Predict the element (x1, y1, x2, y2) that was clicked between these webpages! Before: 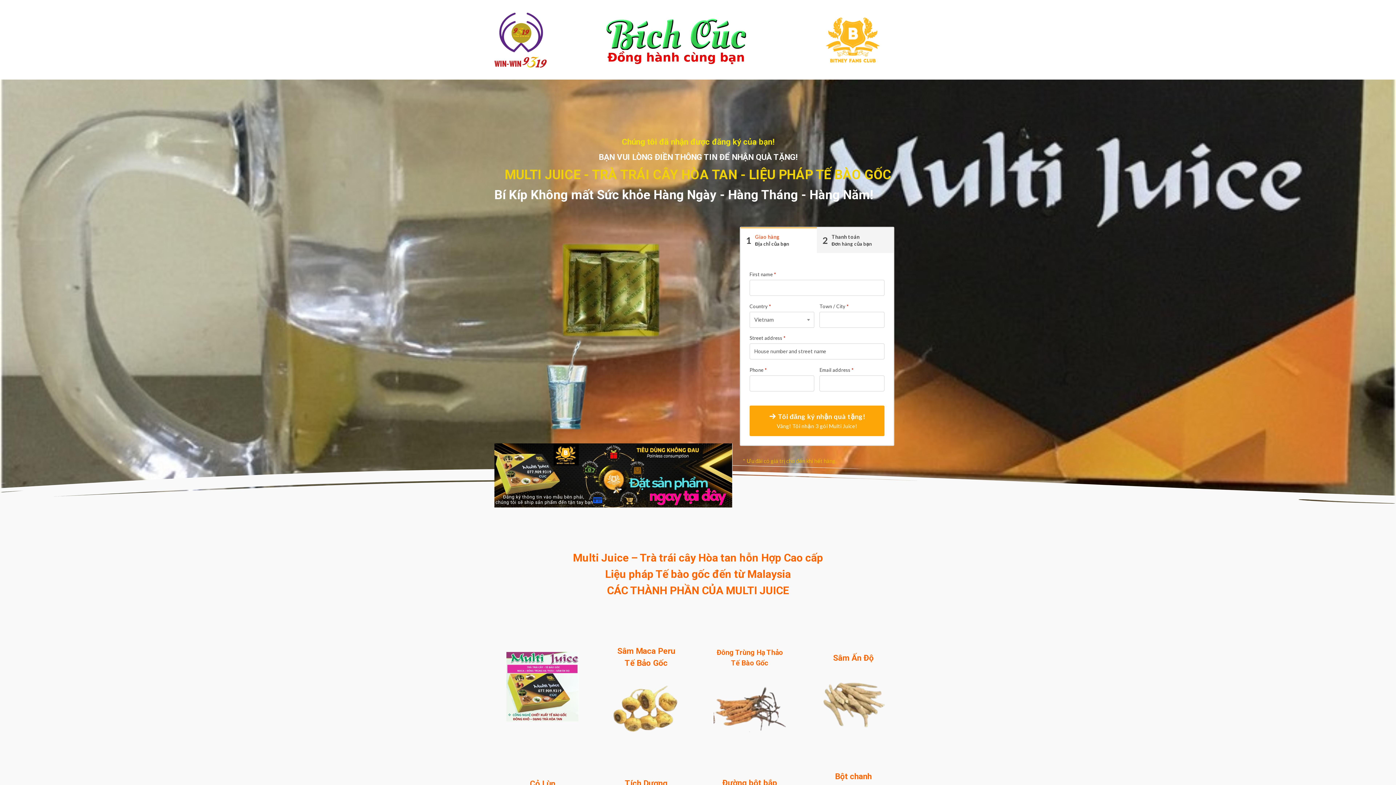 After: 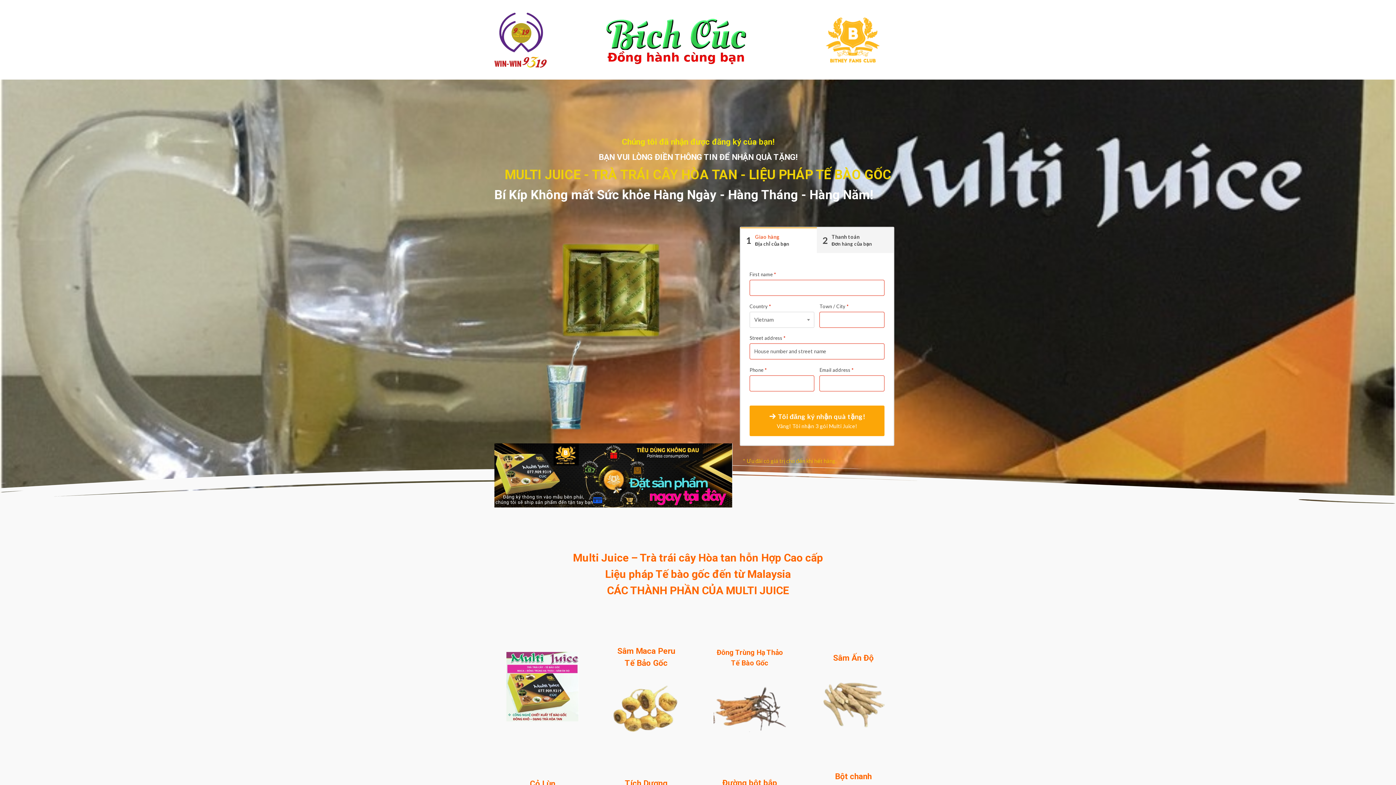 Action: bbox: (740, 227, 817, 253) label: 1
Giao hàng
Địa chỉ của bạn